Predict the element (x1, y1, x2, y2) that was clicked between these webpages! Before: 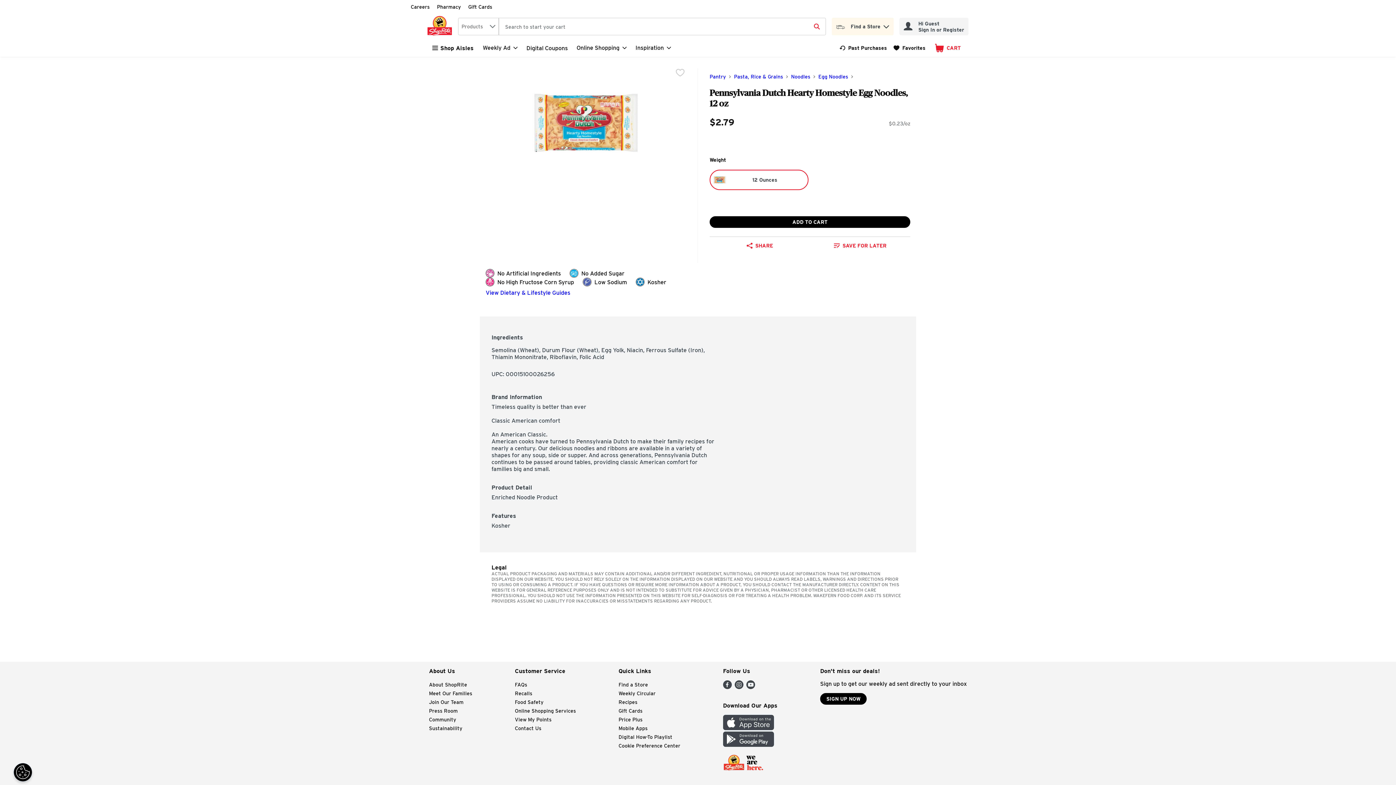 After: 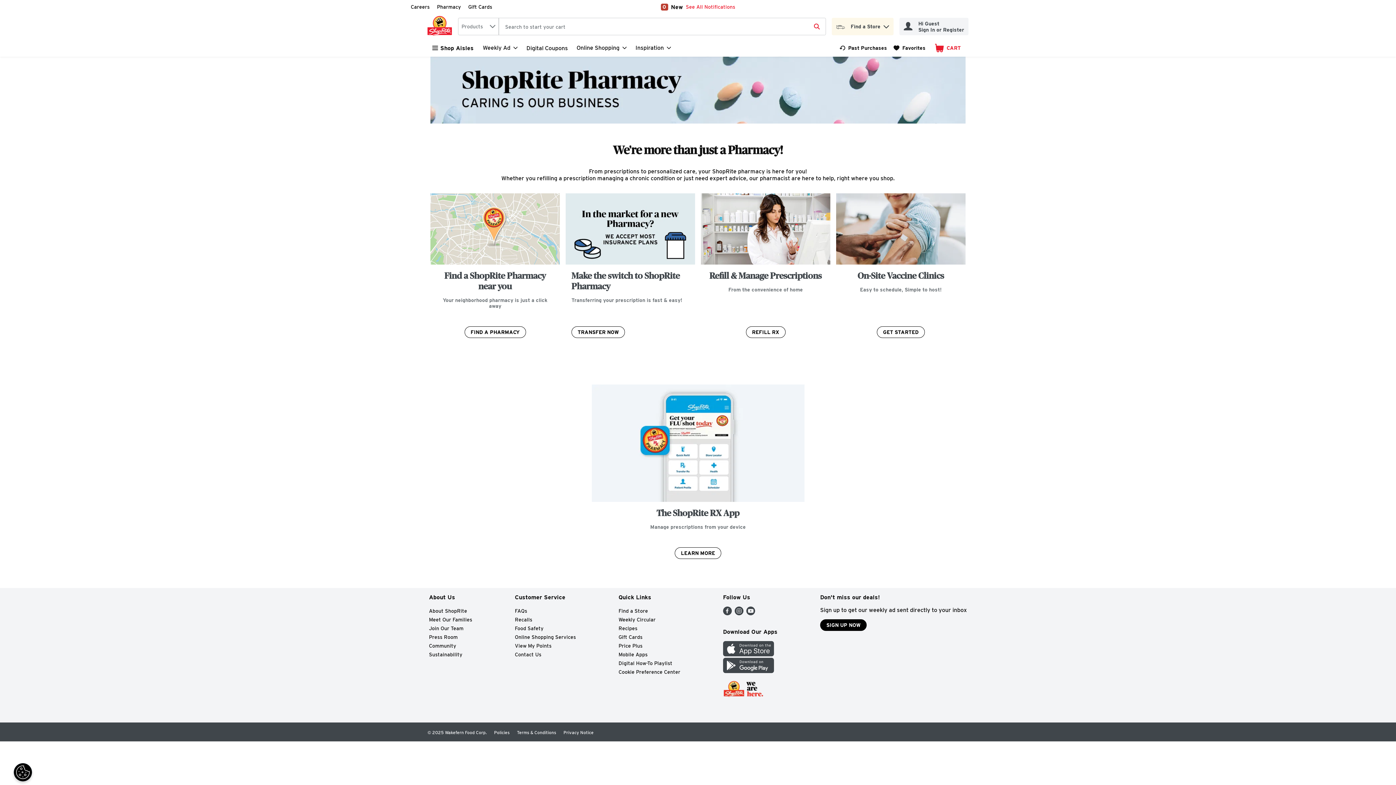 Action: label: Pharmacy bbox: (437, 3, 461, 9)